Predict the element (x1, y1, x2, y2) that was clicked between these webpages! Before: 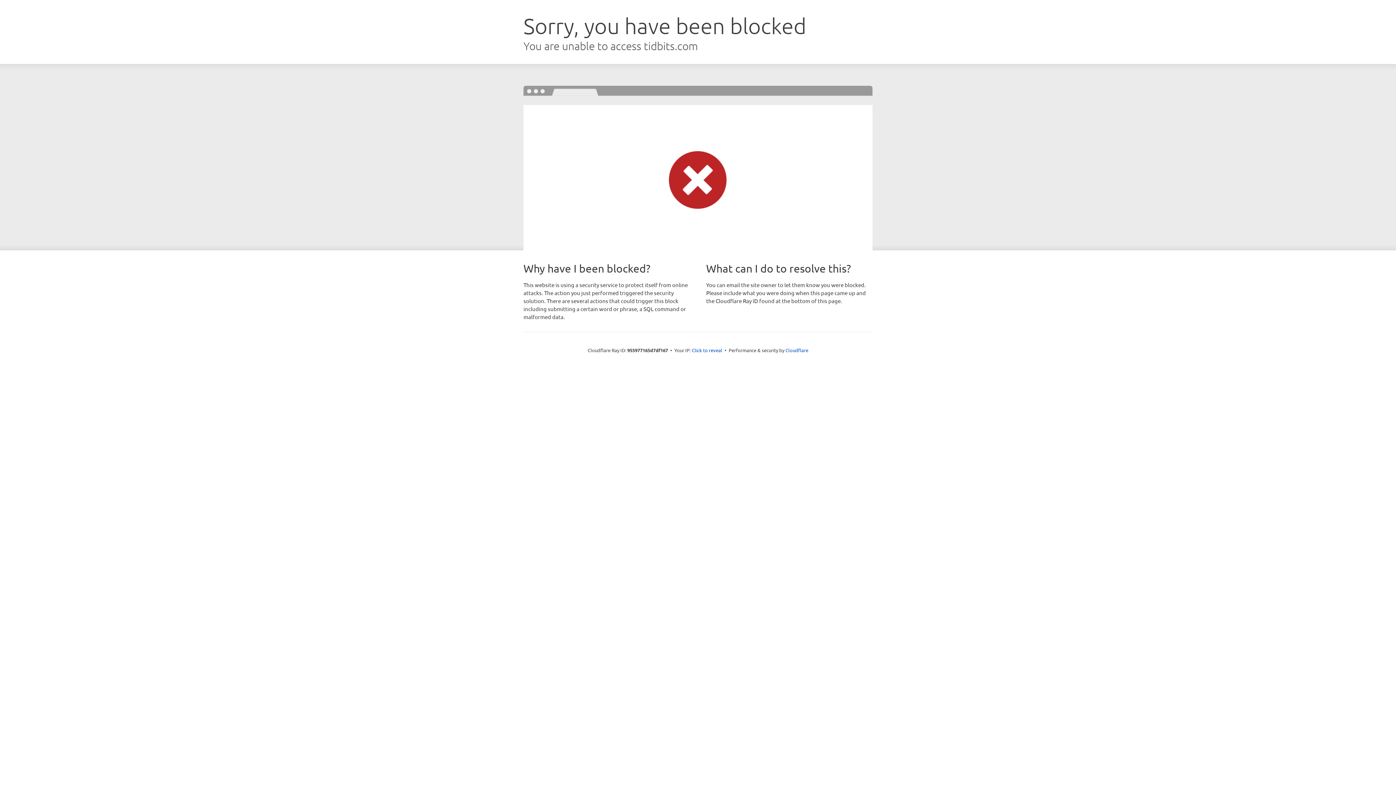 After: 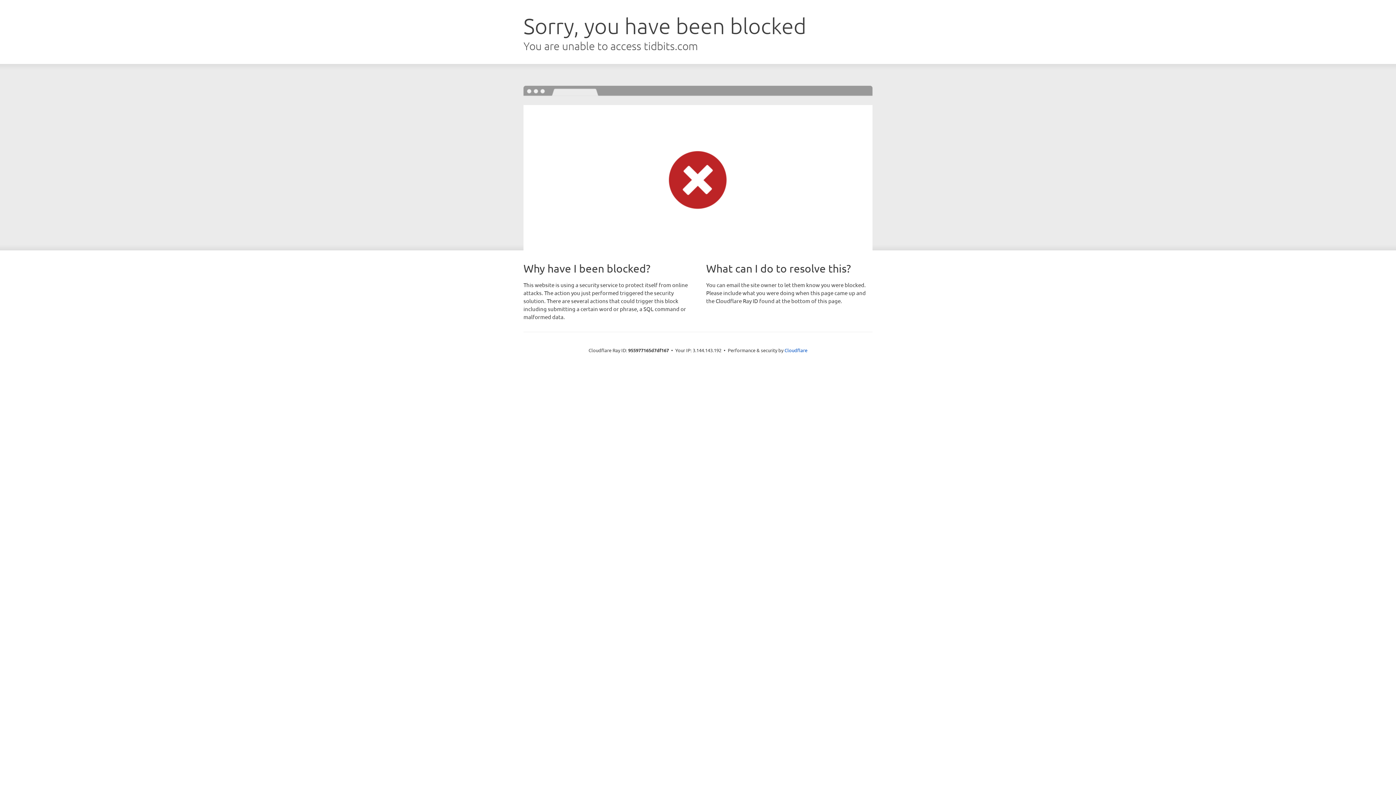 Action: bbox: (692, 346, 722, 353) label: Click to reveal